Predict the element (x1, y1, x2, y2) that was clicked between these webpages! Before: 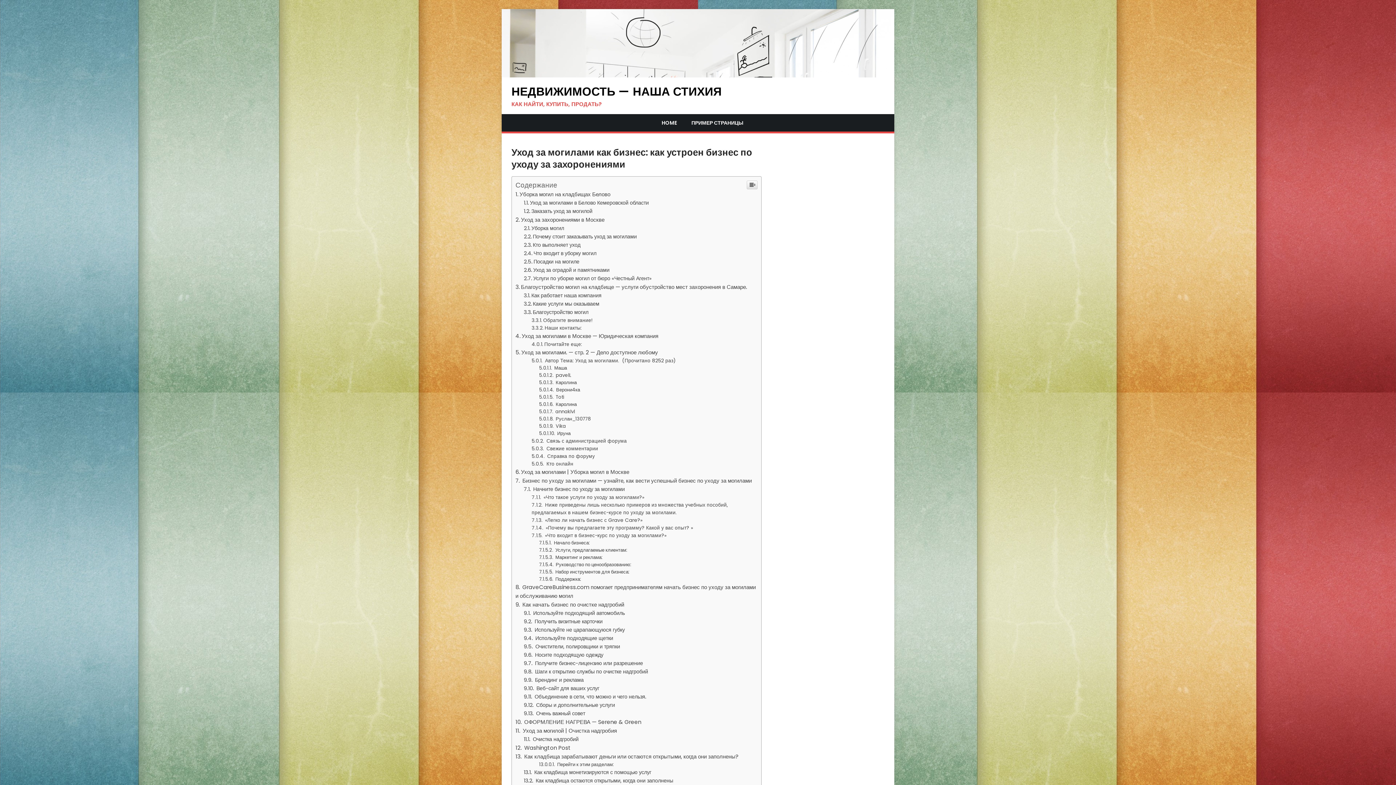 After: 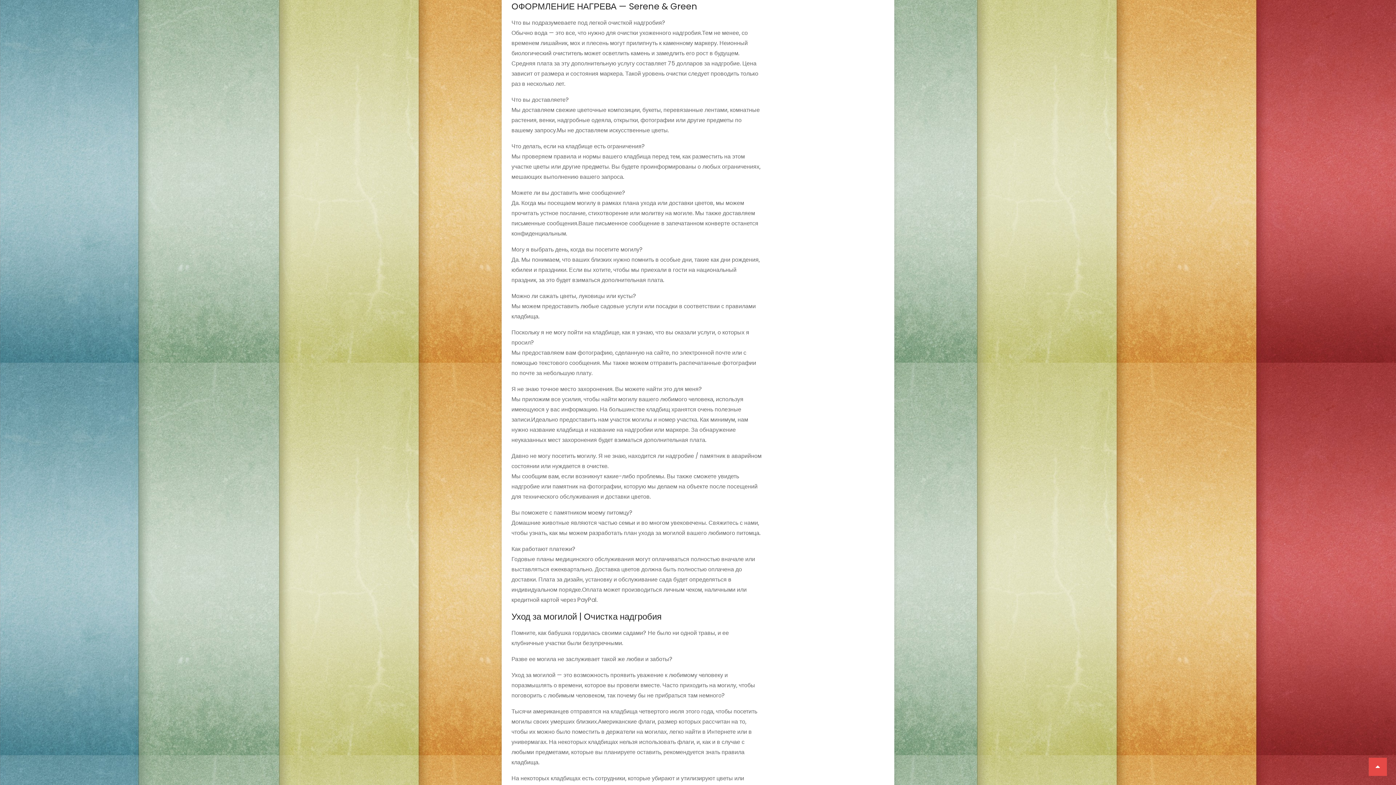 Action: label:  ОФОРМЛЕНИЕ НАГРЕВА — Serene & Green bbox: (515, 718, 641, 726)